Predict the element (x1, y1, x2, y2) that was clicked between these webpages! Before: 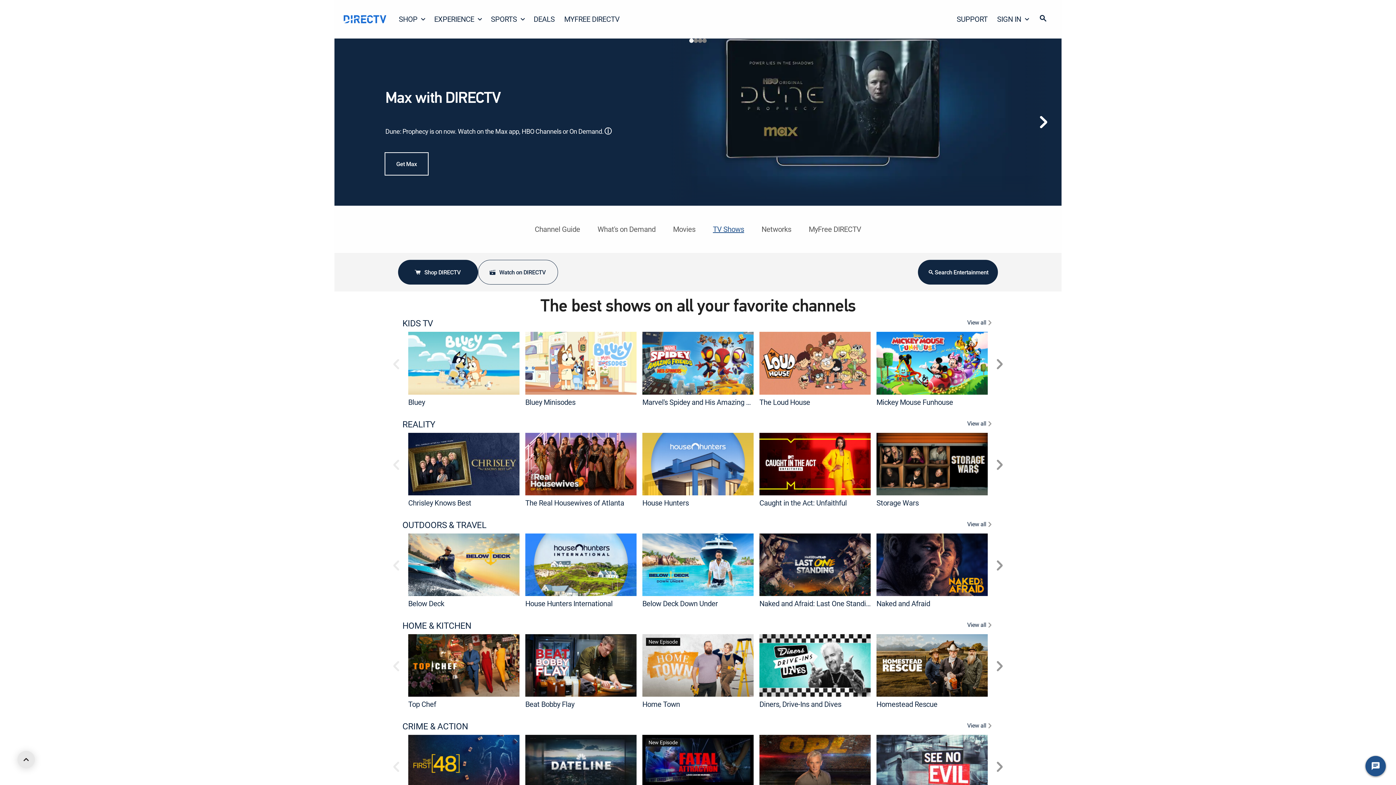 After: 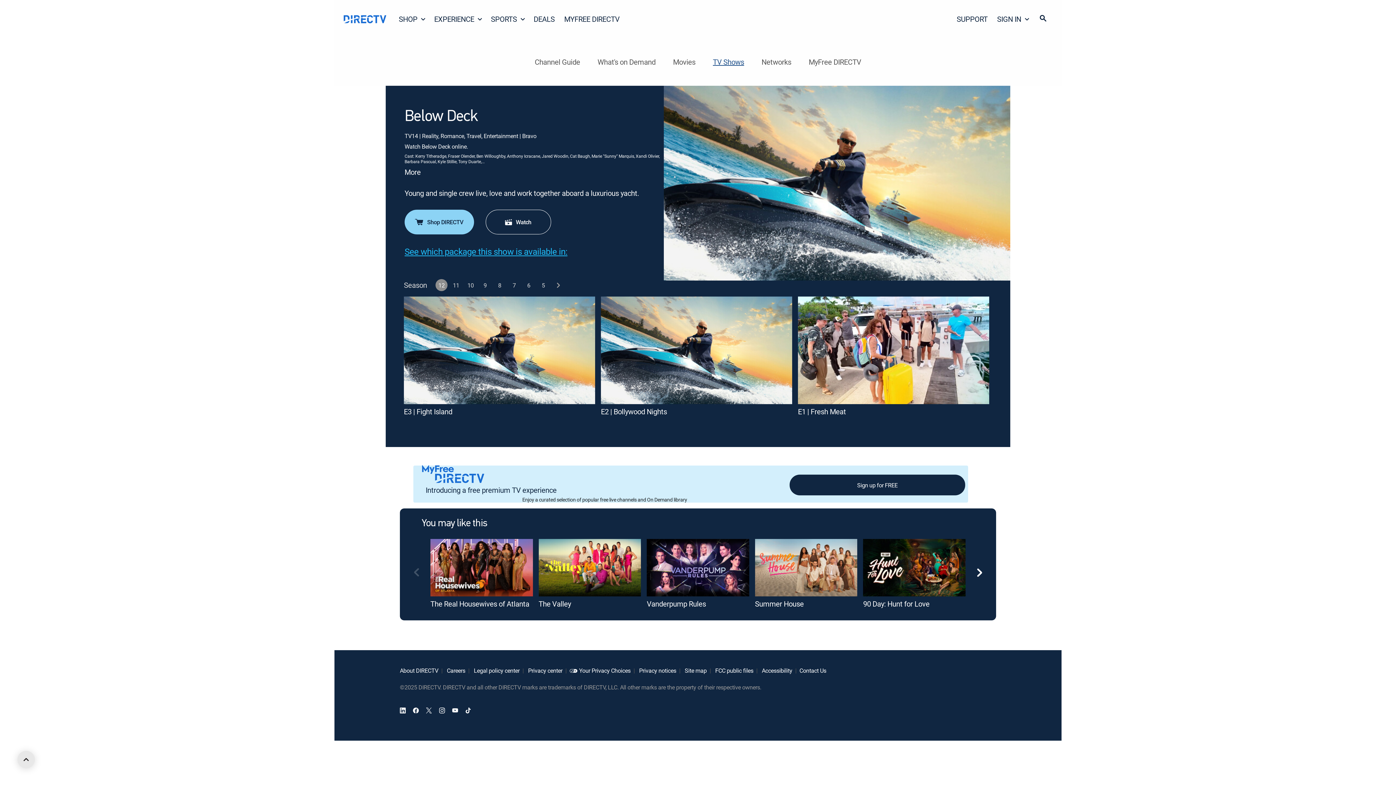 Action: bbox: (408, 598, 444, 608) label: Below Deck